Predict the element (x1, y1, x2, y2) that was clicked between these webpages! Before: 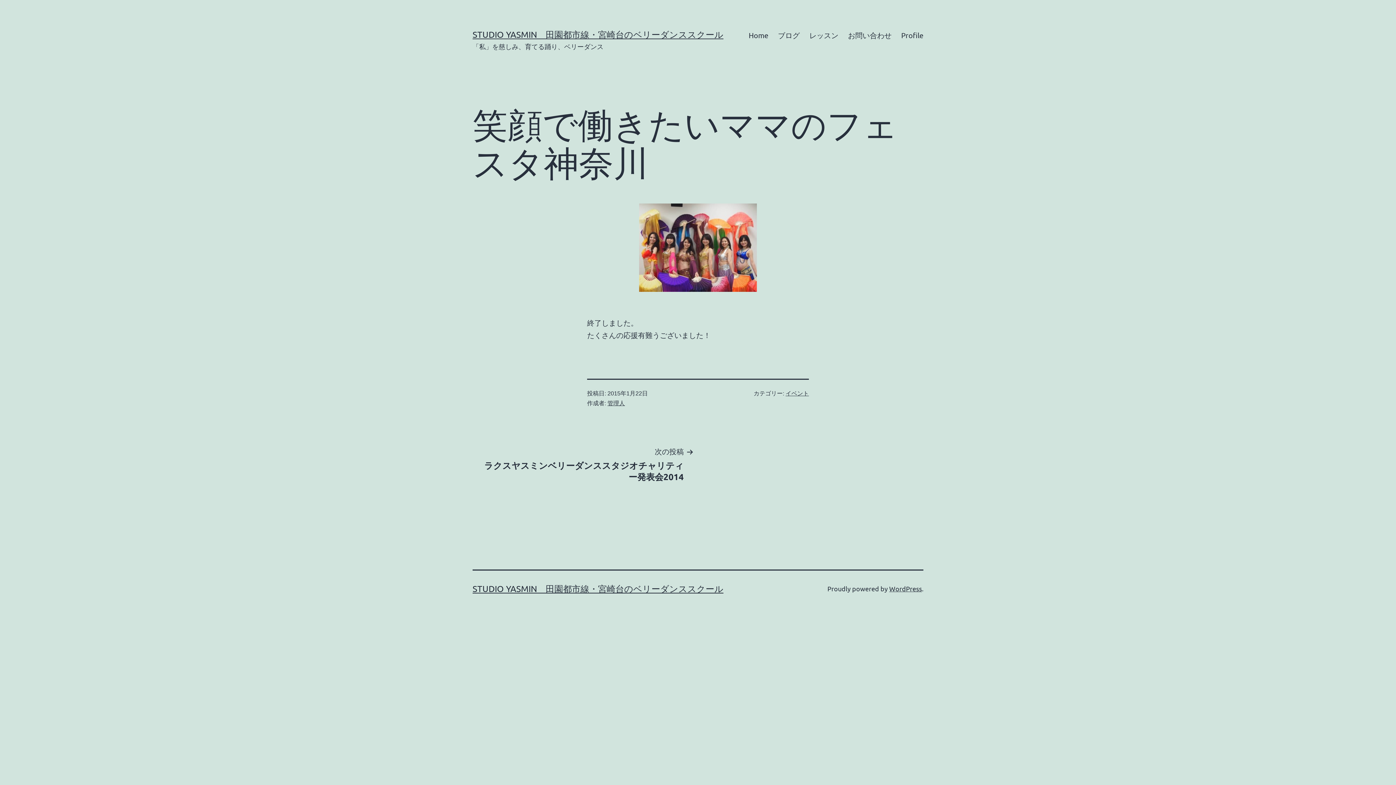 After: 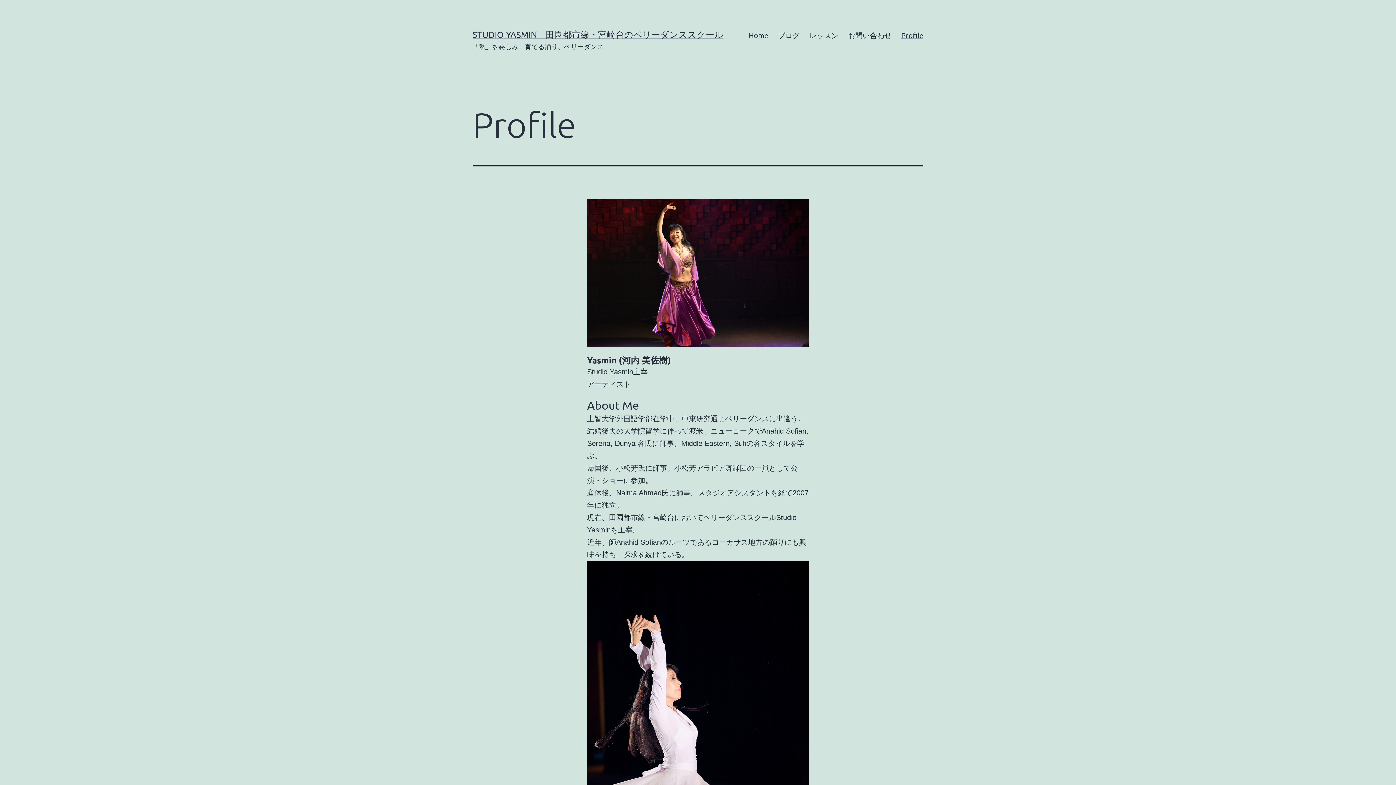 Action: label: Profile bbox: (896, 26, 928, 44)